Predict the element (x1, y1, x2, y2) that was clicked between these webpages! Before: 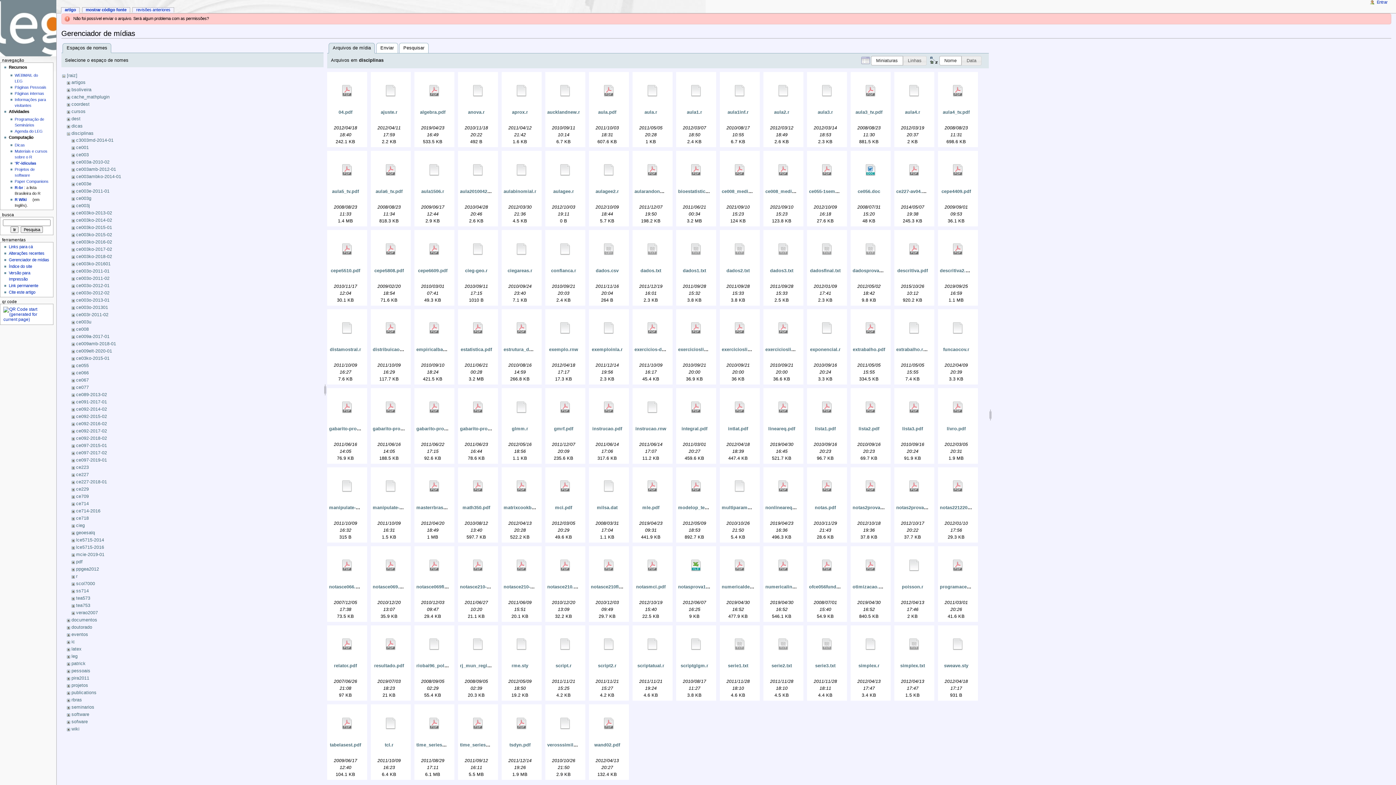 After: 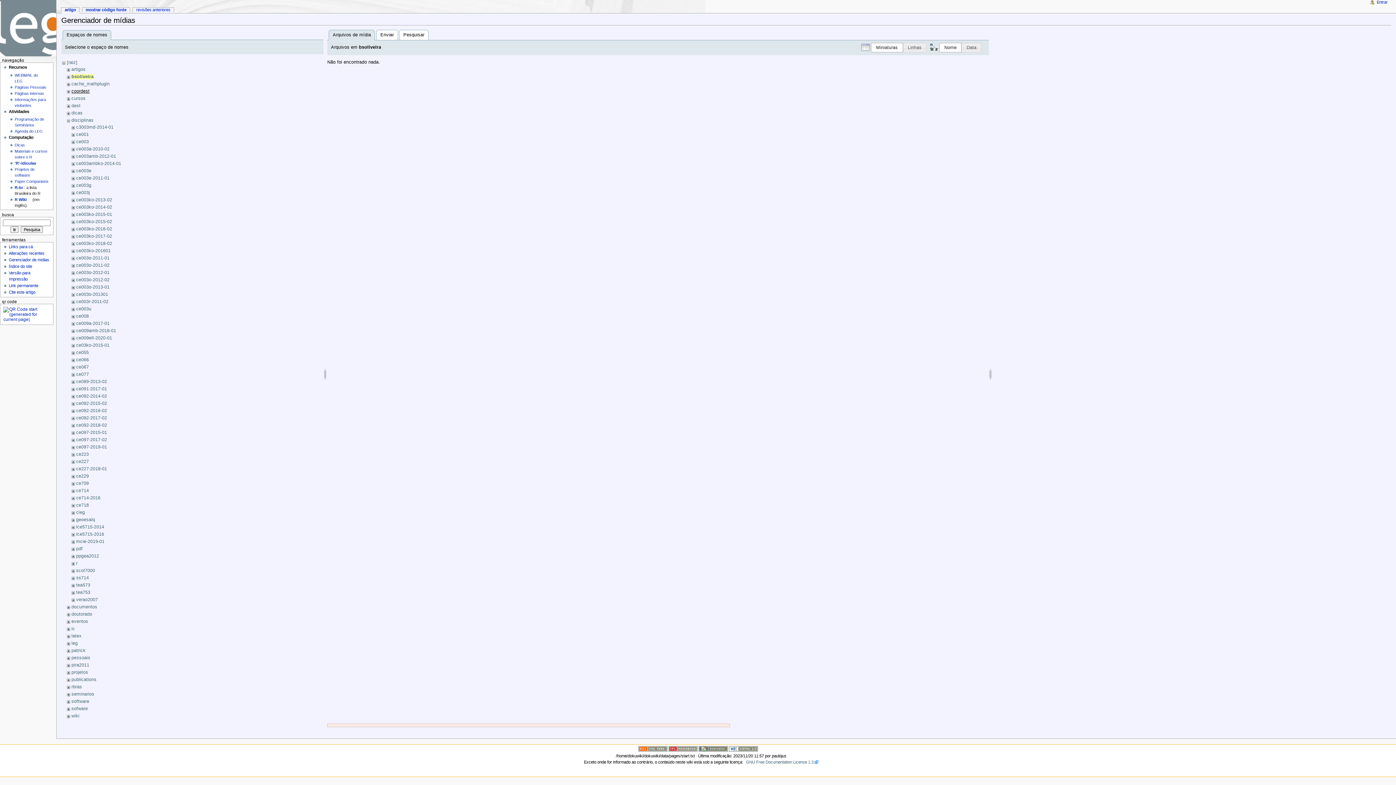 Action: label: bsoliveira bbox: (71, 87, 91, 92)